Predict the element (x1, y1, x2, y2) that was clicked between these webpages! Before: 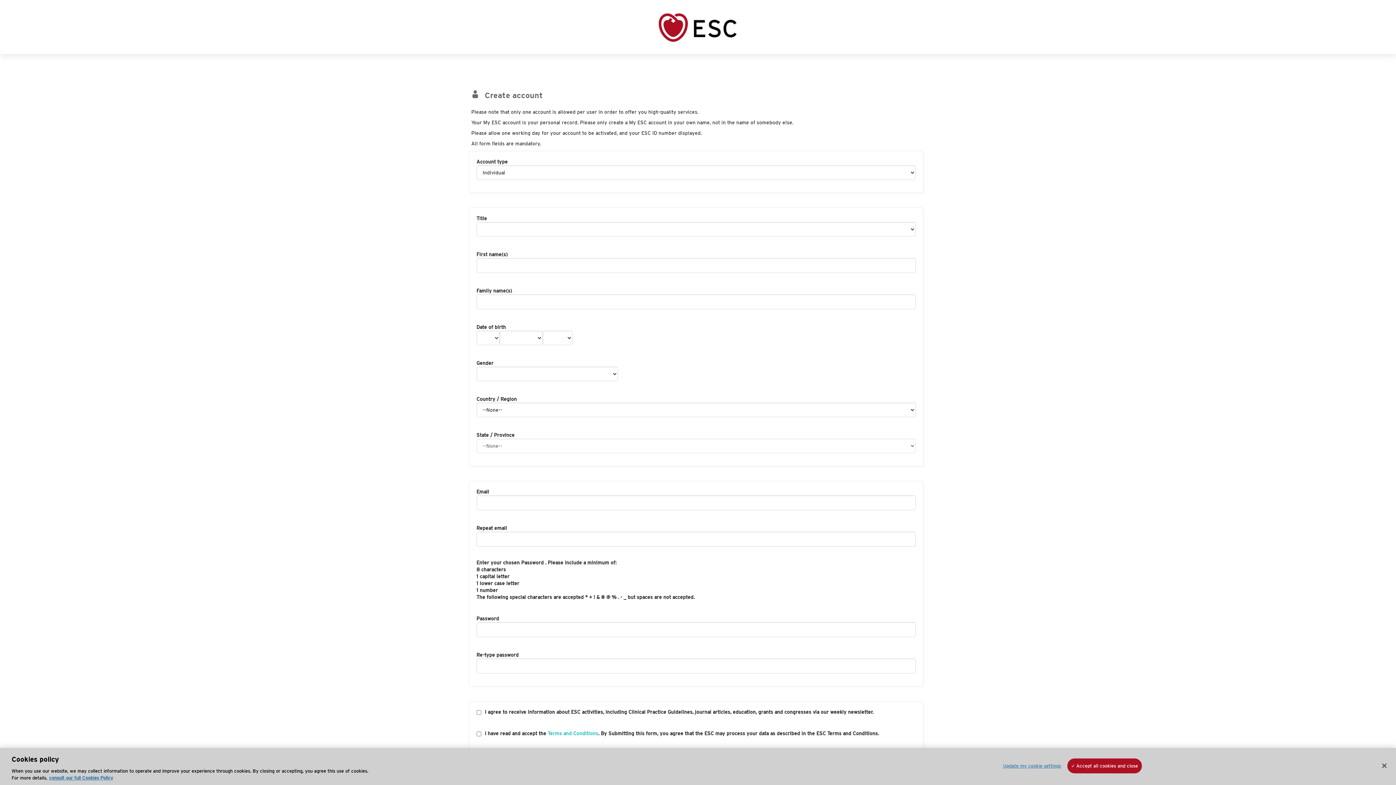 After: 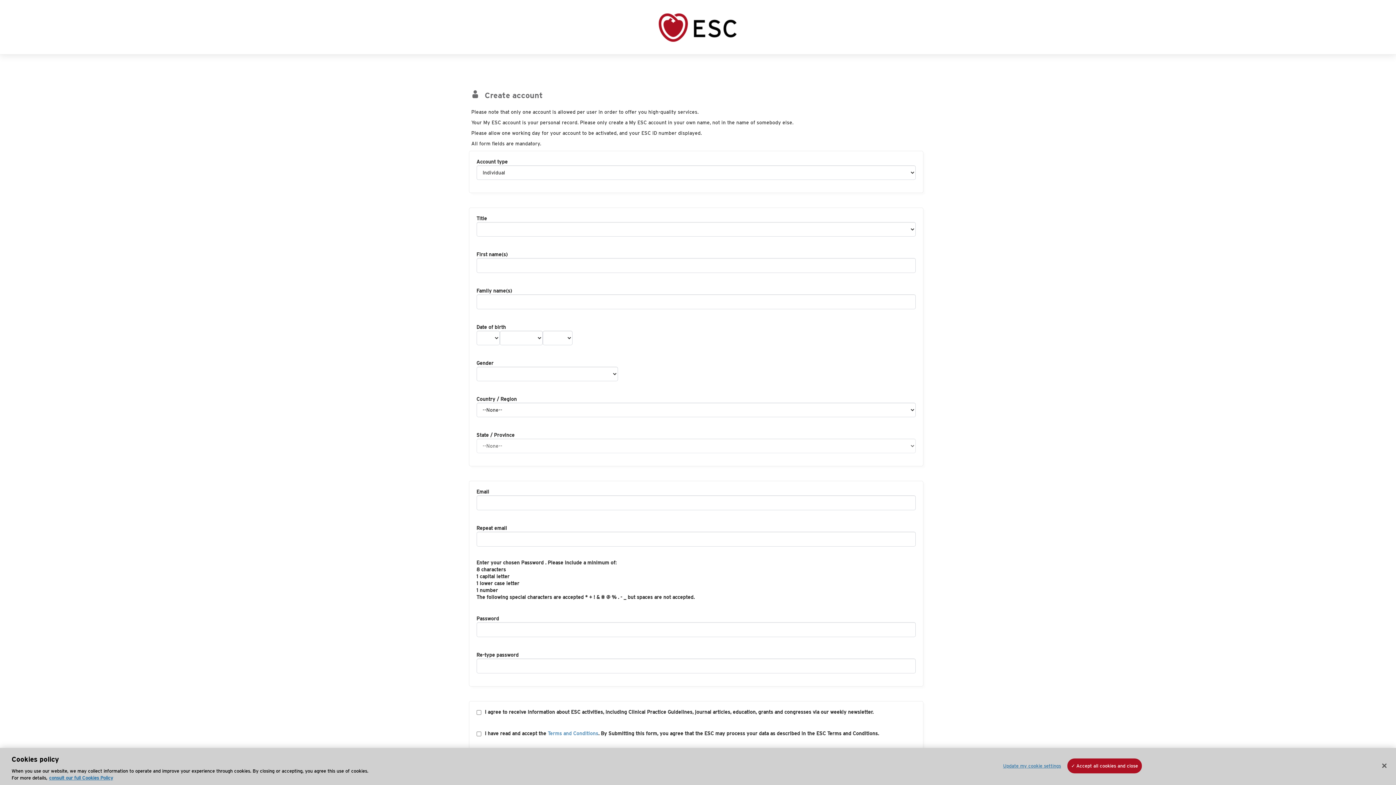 Action: bbox: (547, 730, 598, 737) label: Terms and Conditions